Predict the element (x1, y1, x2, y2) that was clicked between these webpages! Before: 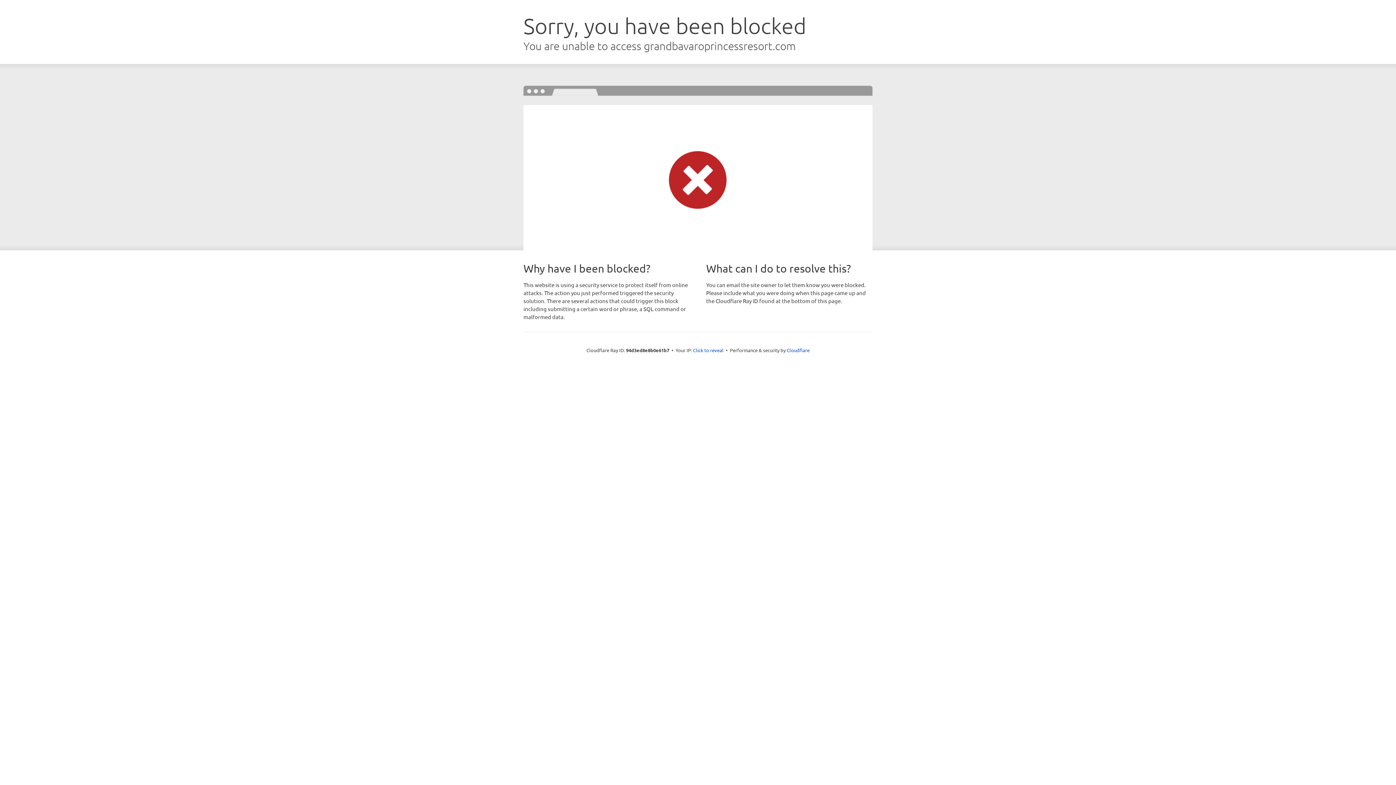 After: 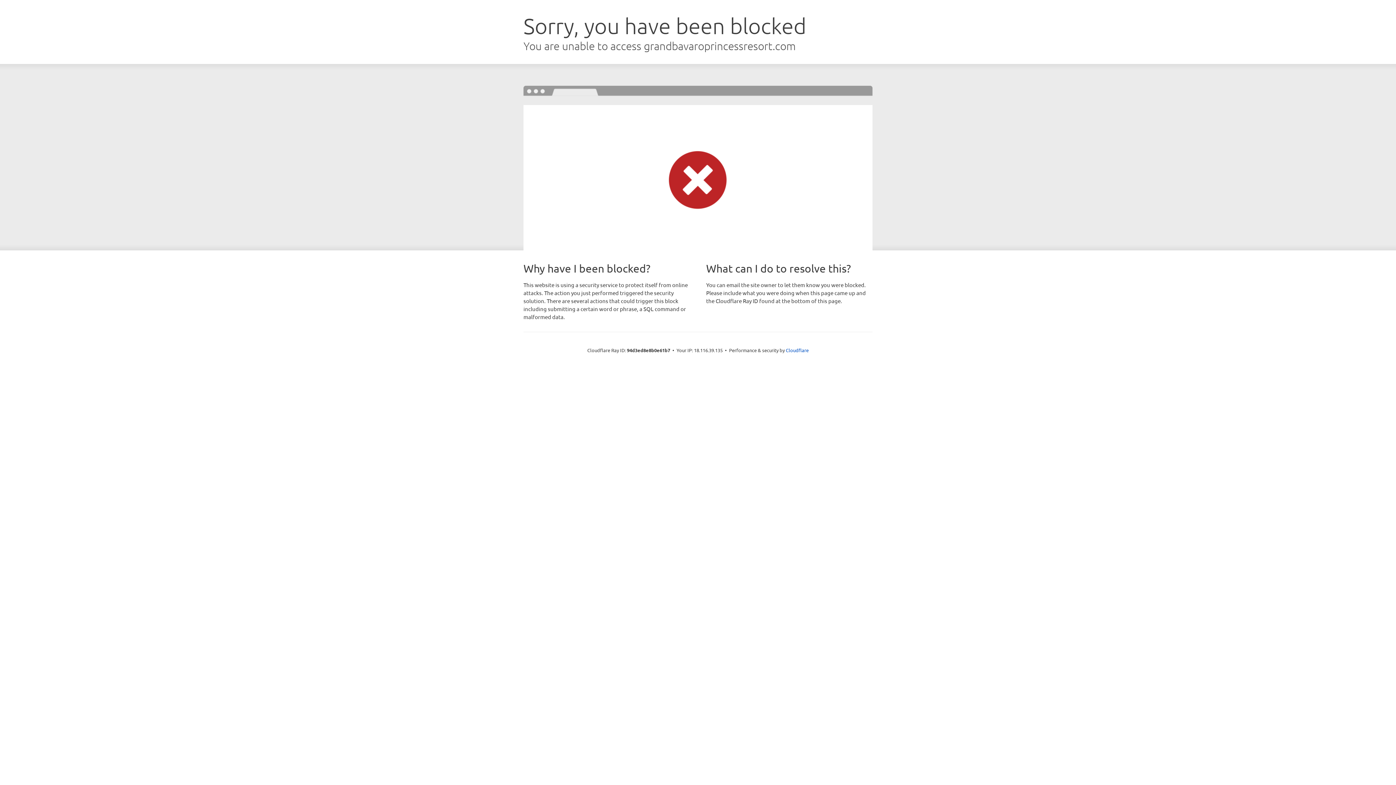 Action: bbox: (693, 346, 723, 353) label: Click to reveal